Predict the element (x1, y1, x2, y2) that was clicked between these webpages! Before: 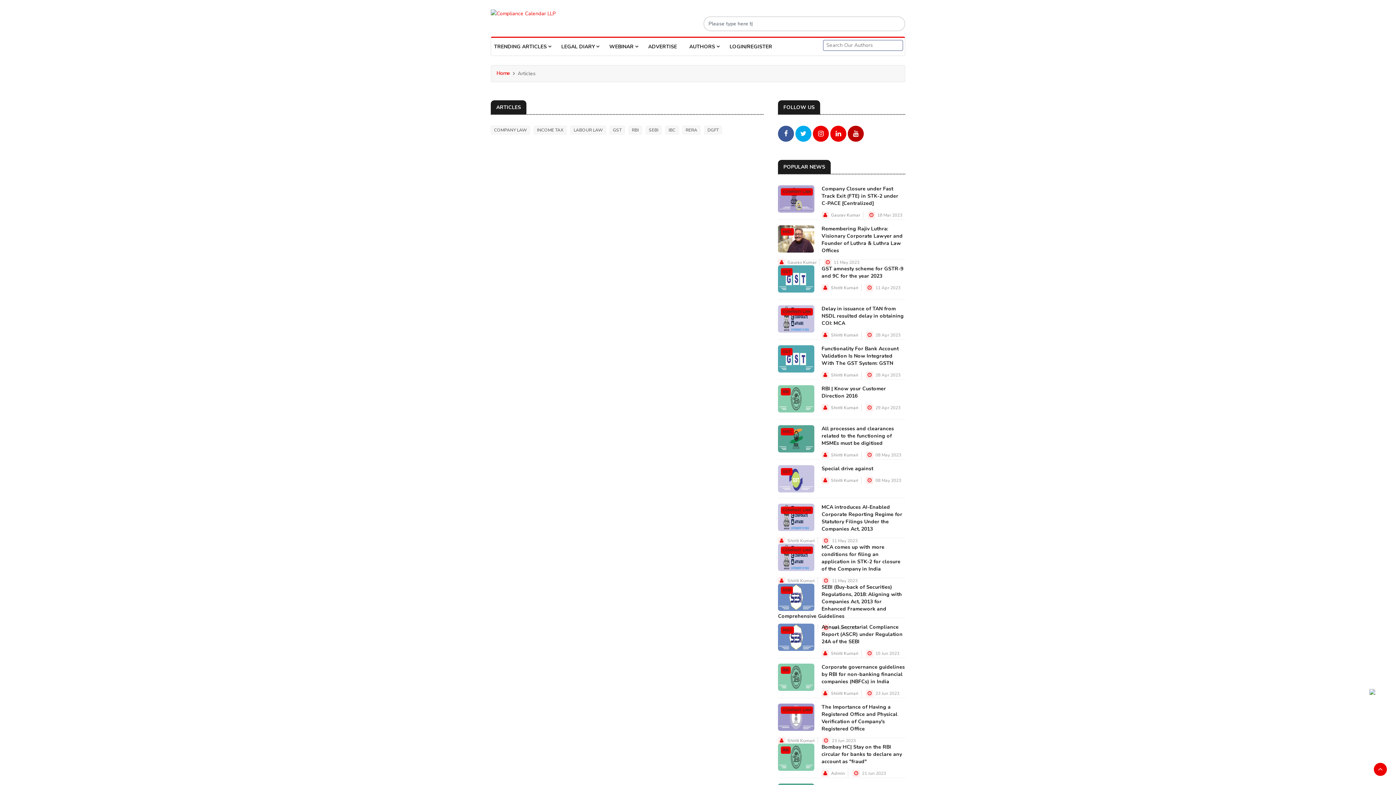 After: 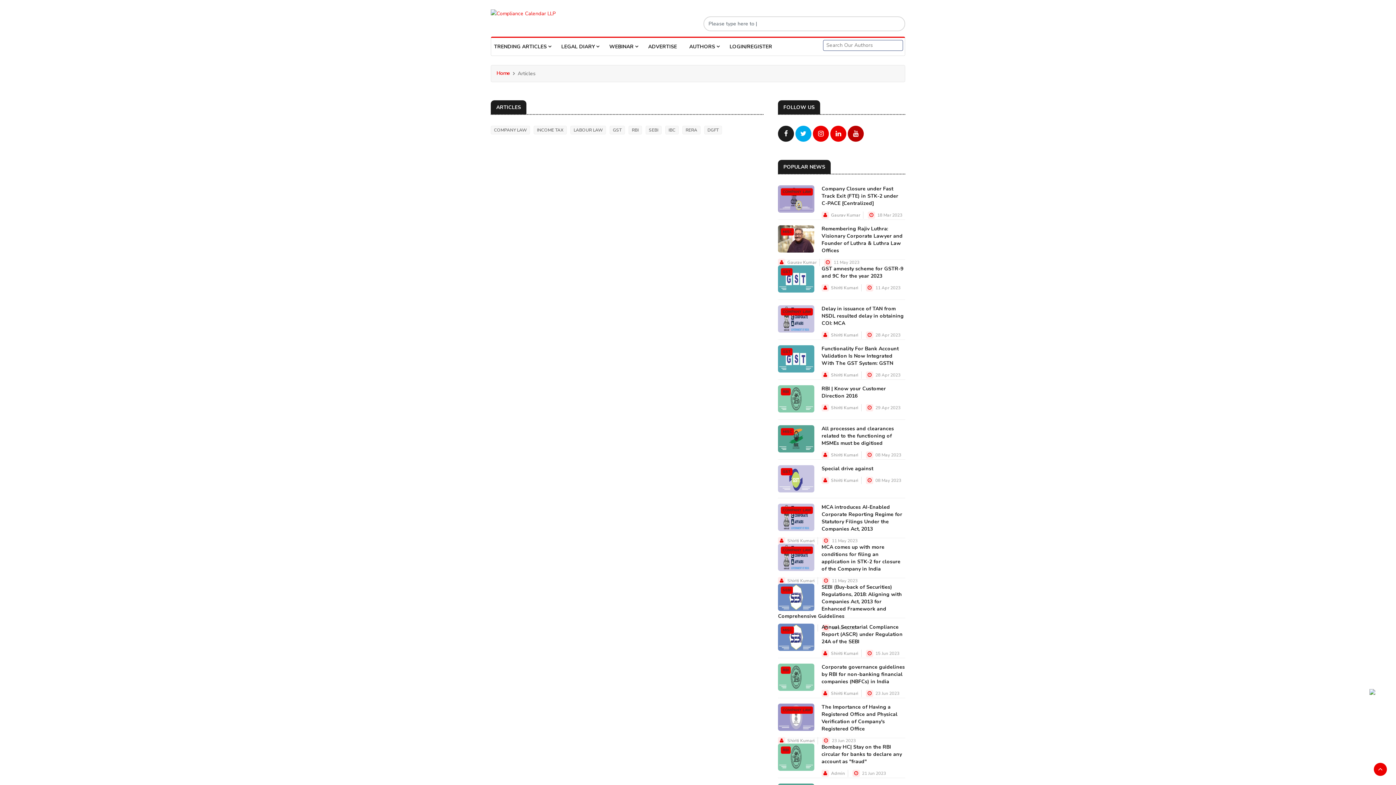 Action: bbox: (778, 130, 794, 137)